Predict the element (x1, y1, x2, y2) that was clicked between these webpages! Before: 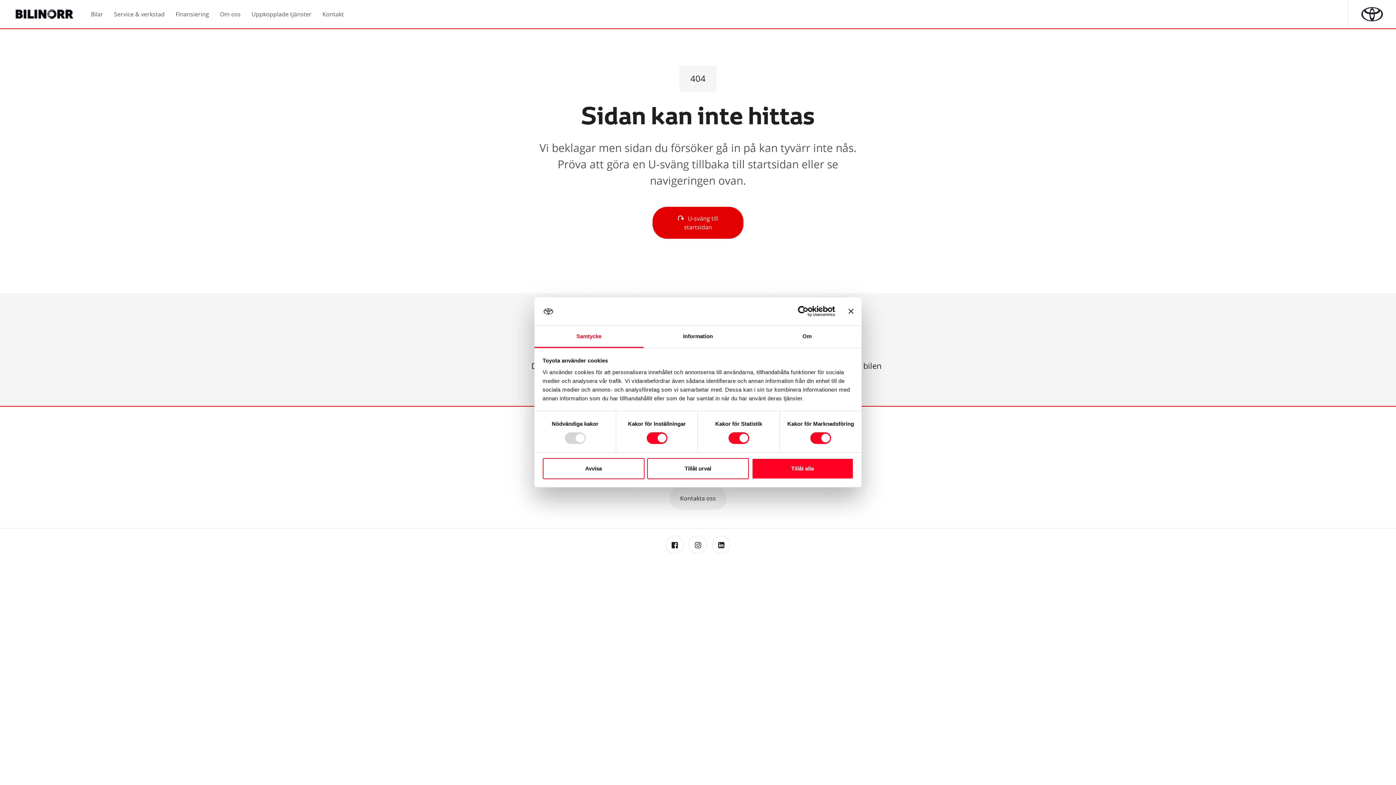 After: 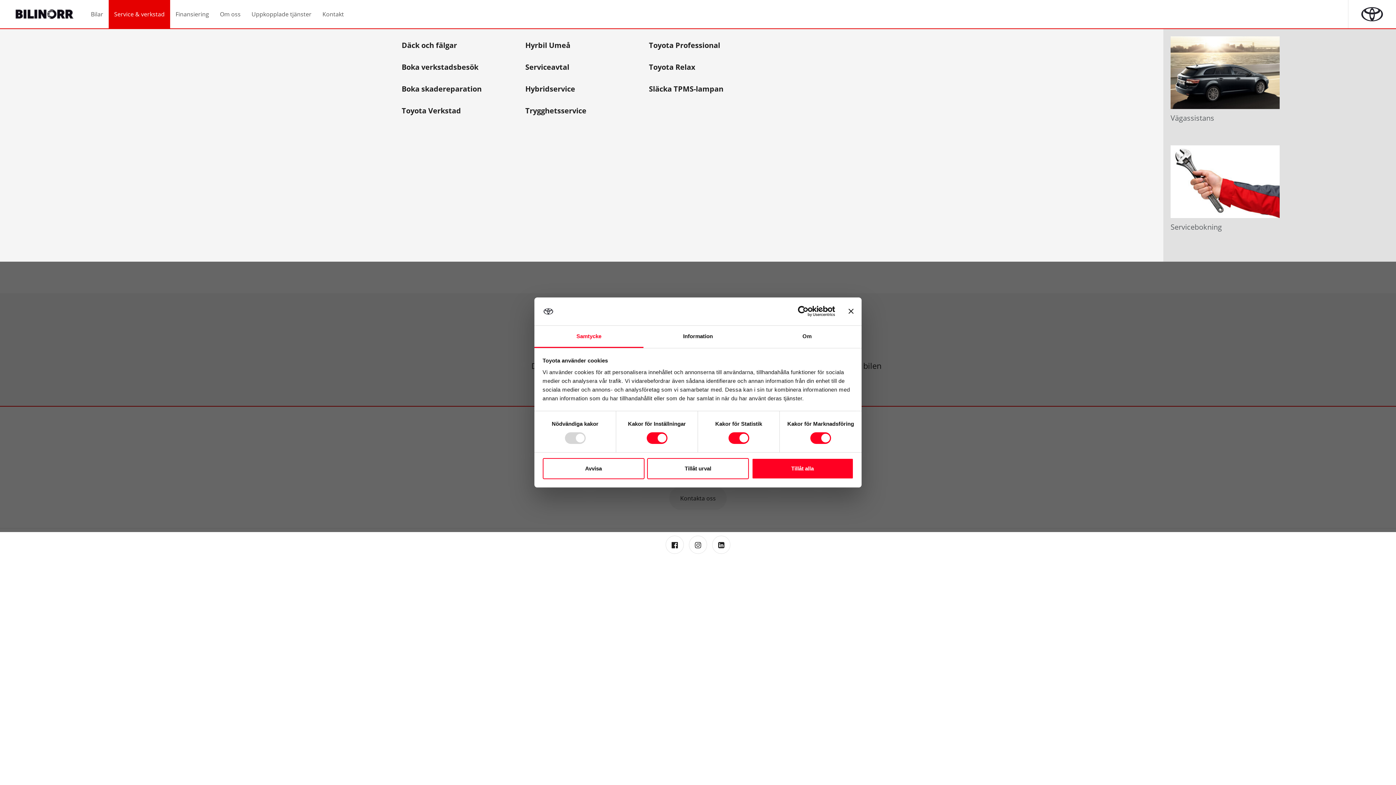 Action: bbox: (108, 0, 170, 28) label: Service & verkstad